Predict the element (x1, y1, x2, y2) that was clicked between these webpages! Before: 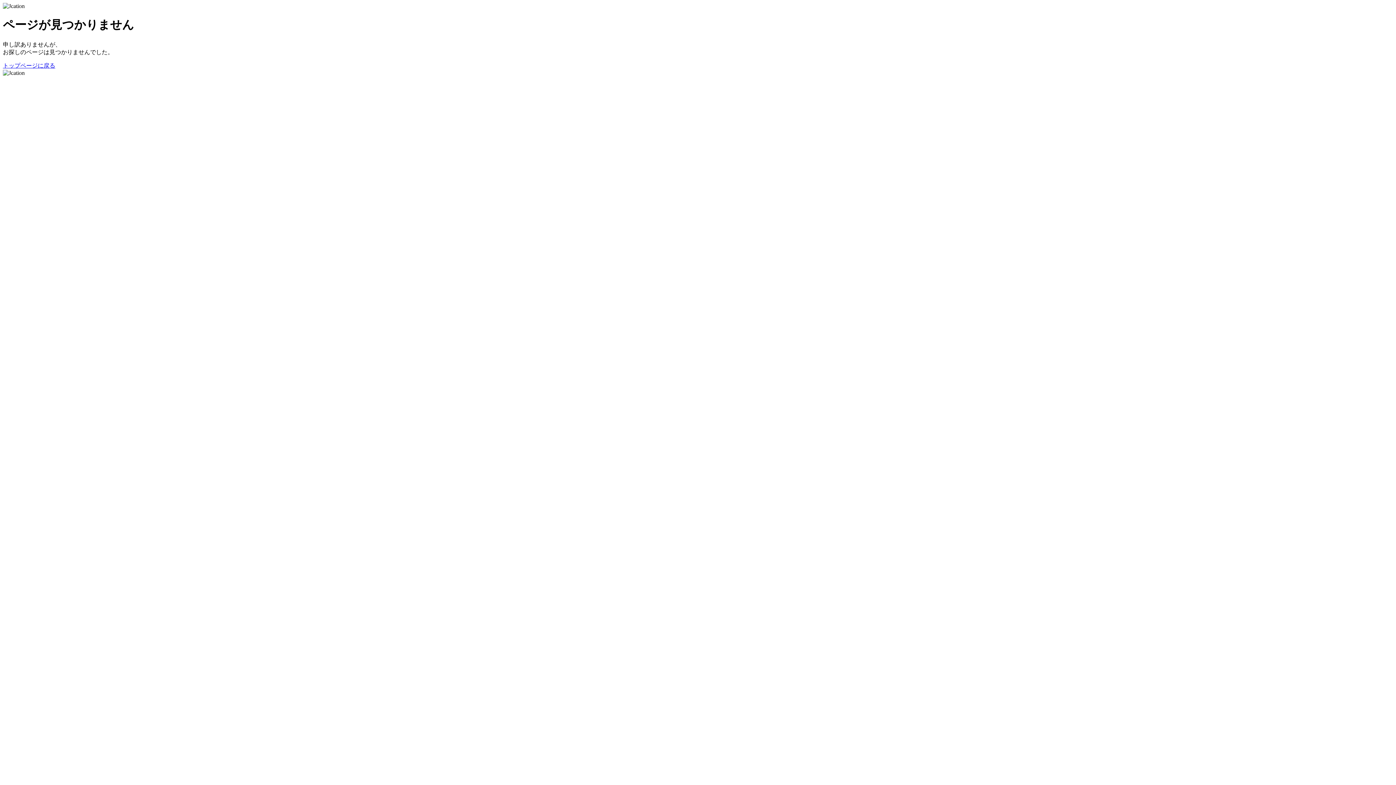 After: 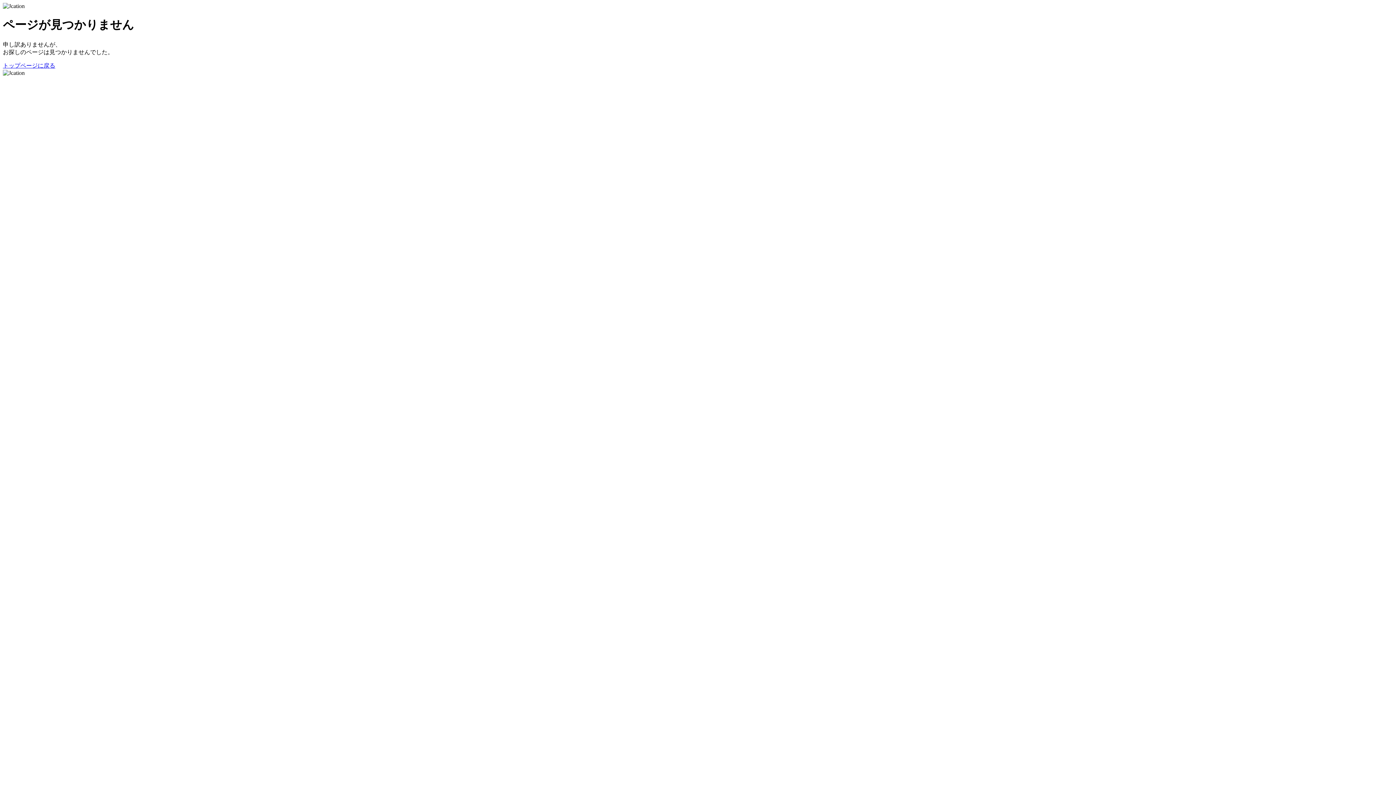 Action: label: トップページに戻る bbox: (2, 62, 55, 68)